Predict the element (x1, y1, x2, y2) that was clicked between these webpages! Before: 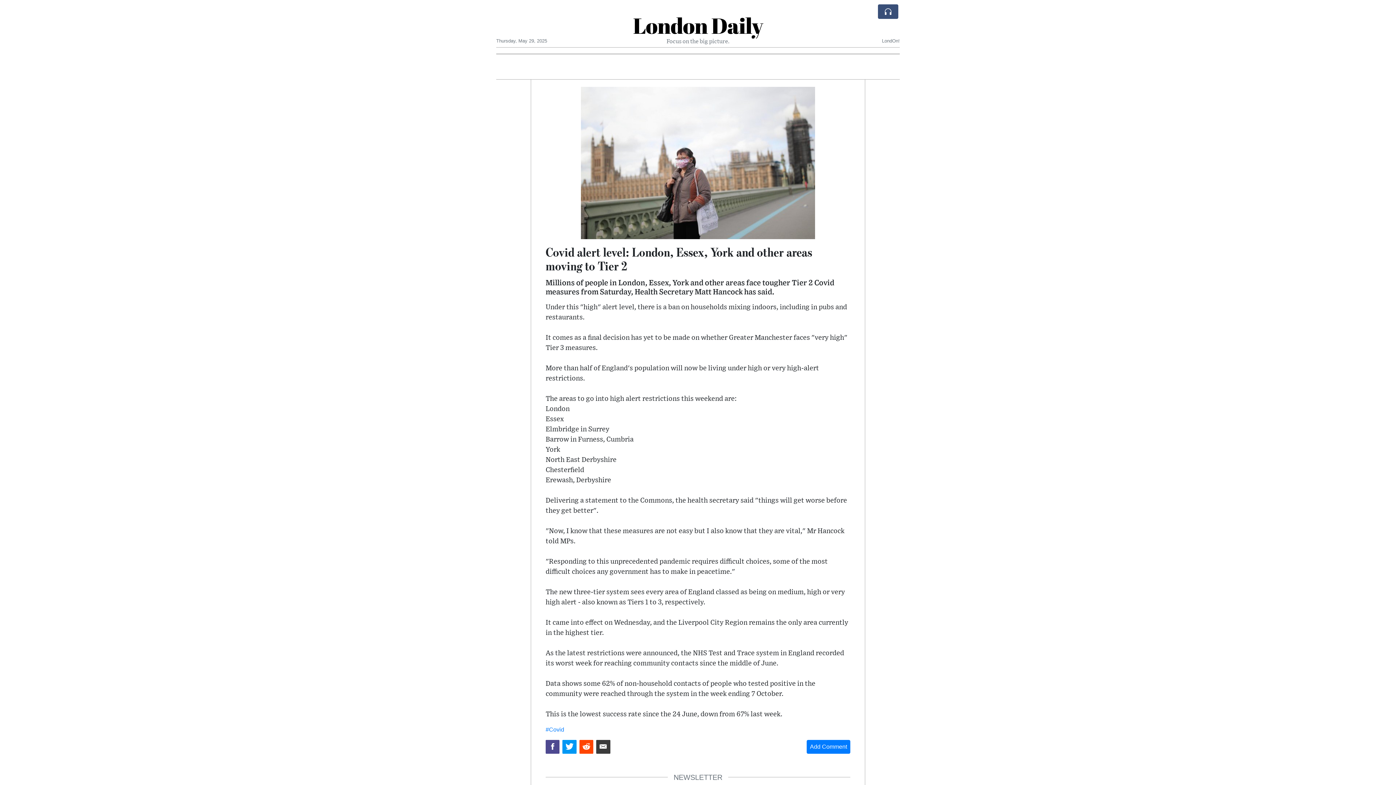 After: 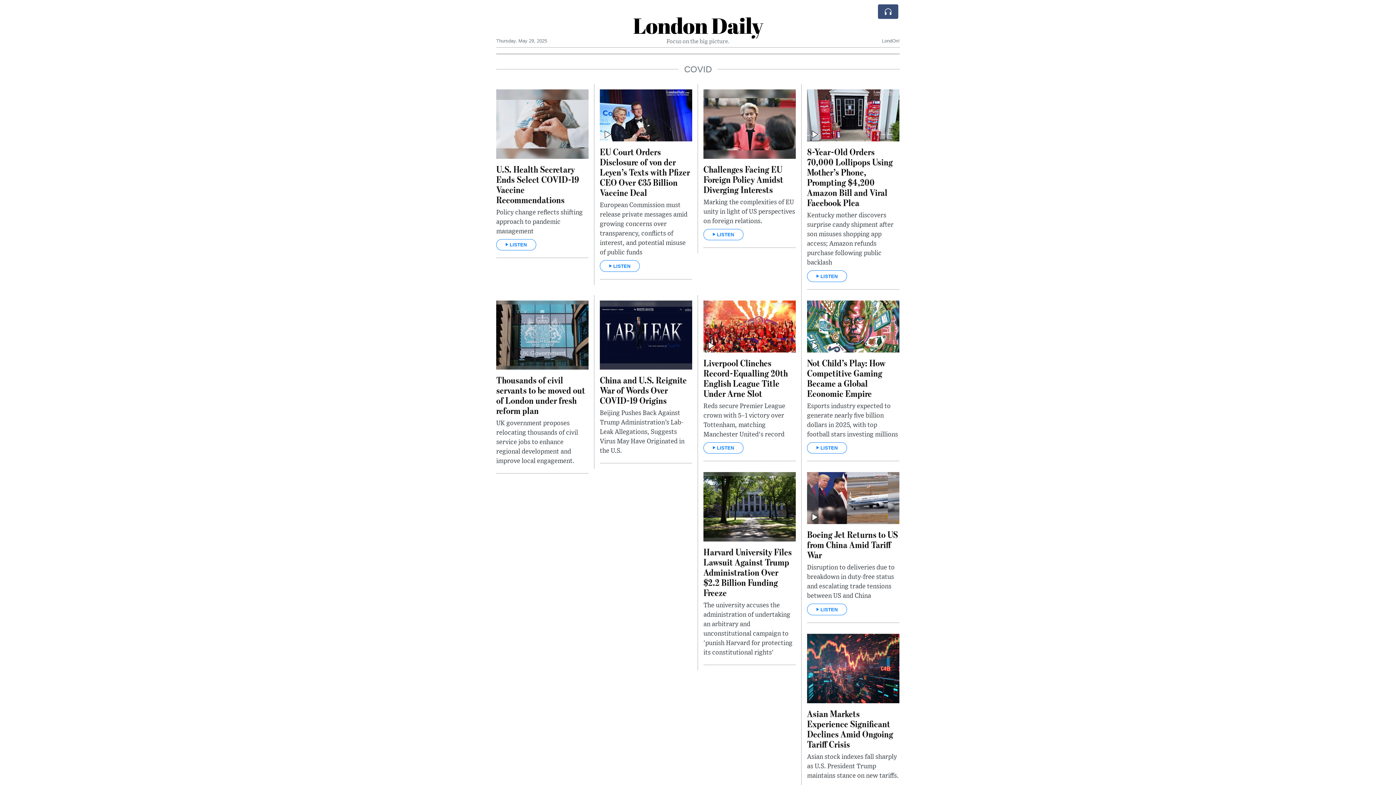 Action: label: #Covid bbox: (545, 726, 564, 733)